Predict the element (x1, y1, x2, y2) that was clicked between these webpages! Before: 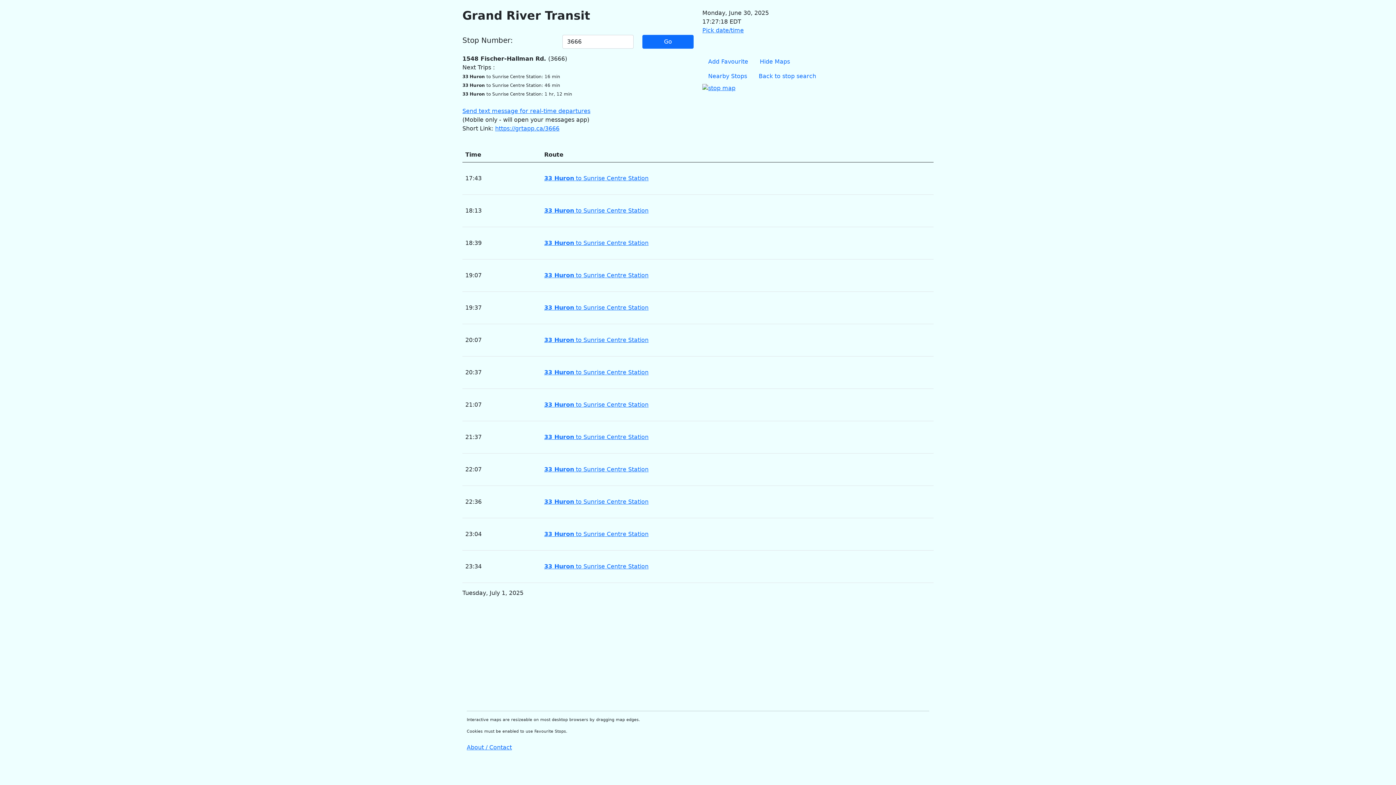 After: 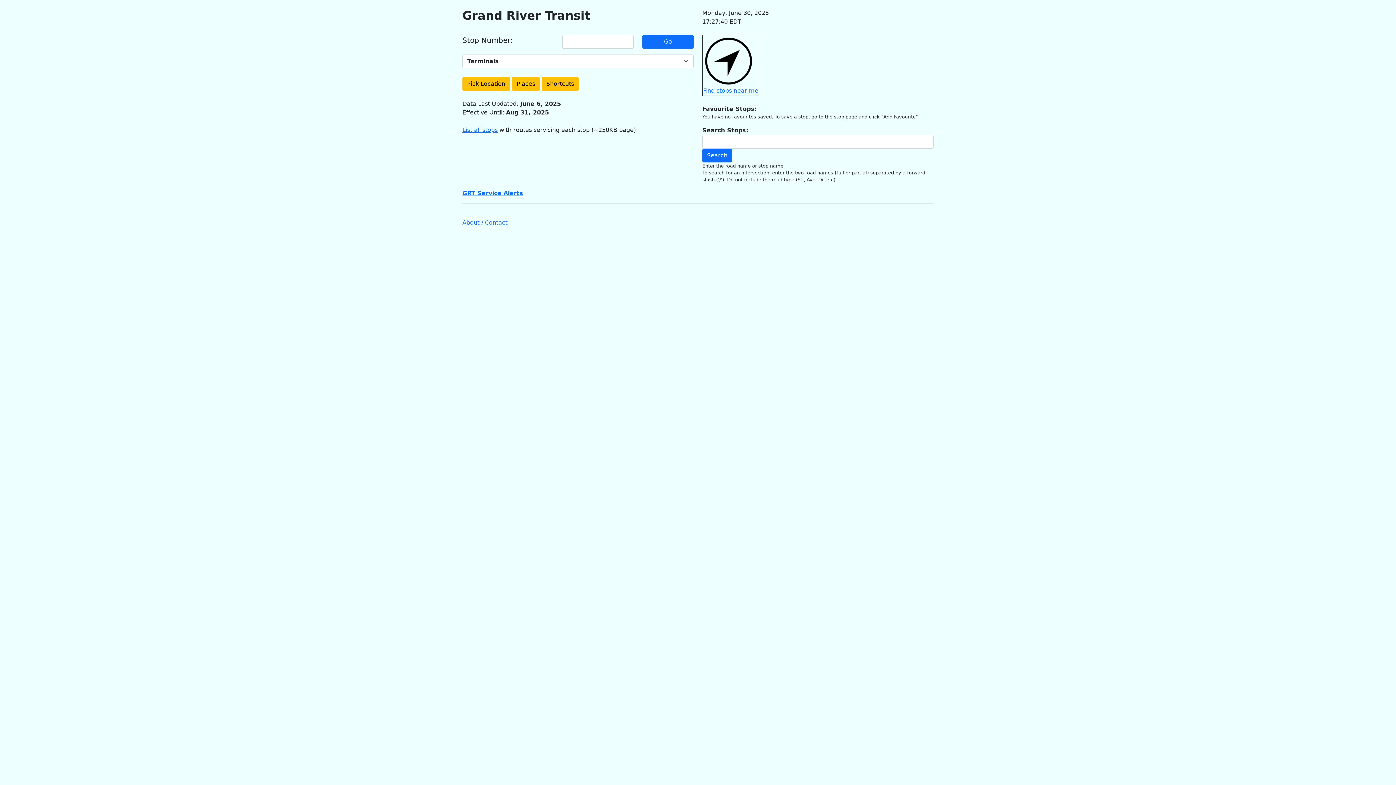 Action: label: Back to stop search bbox: (753, 69, 822, 83)